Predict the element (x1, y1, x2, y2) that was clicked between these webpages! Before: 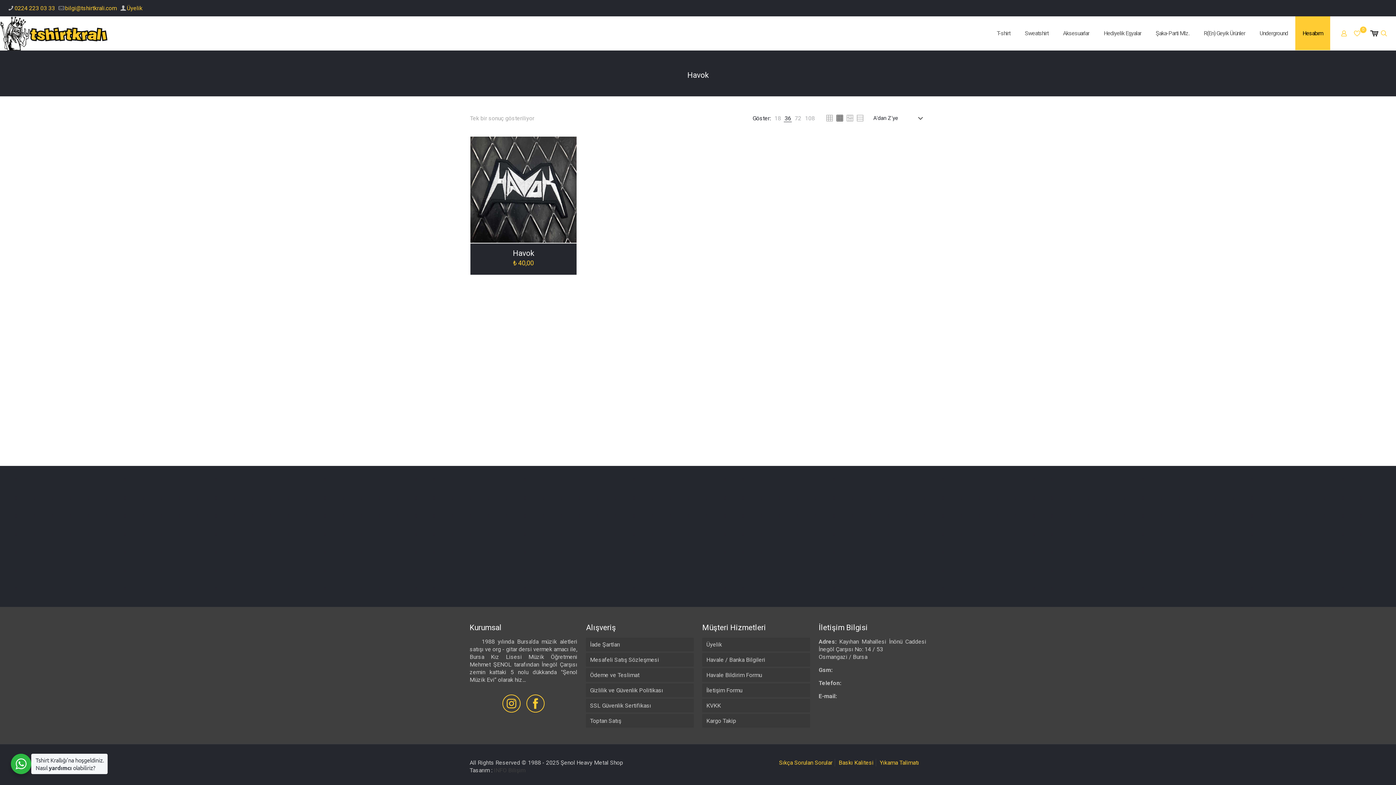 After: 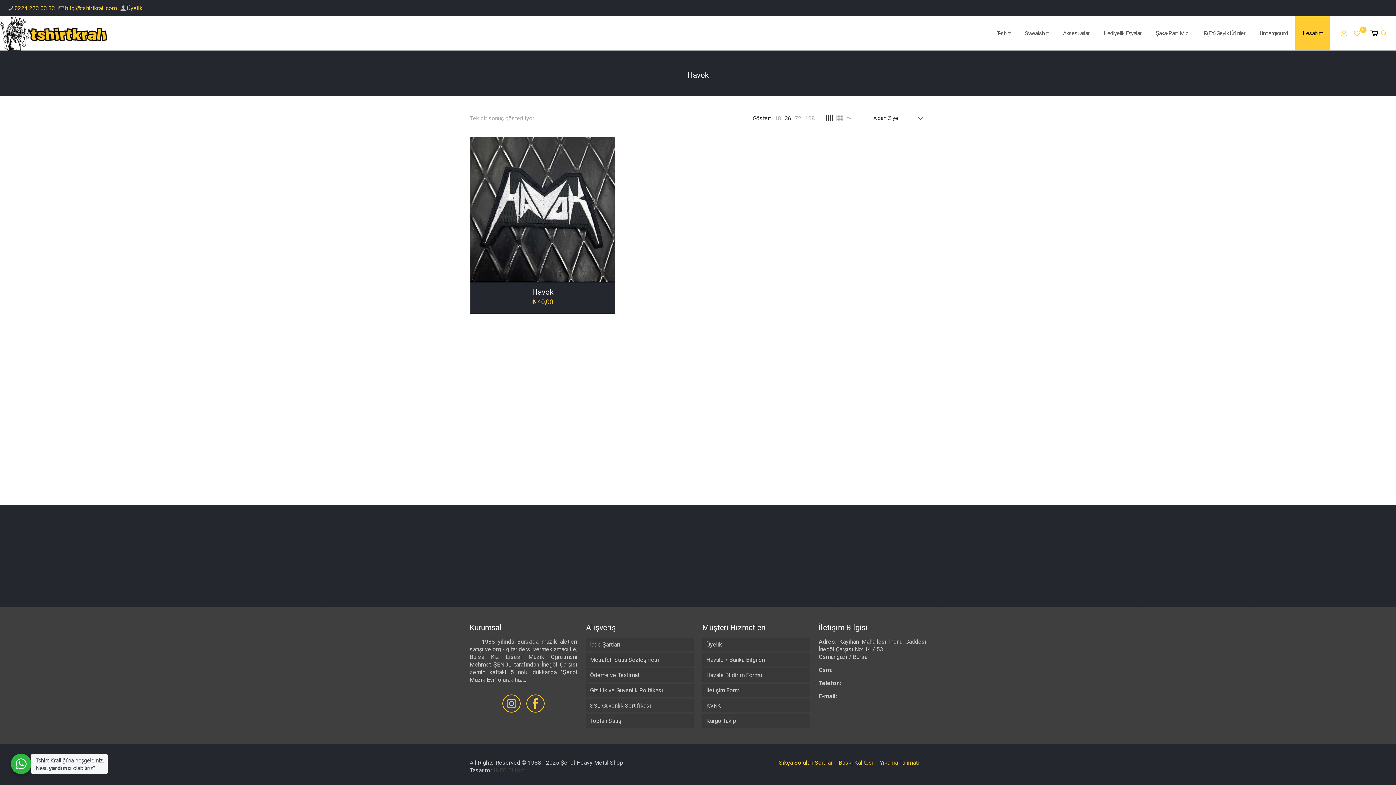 Action: bbox: (825, 114, 833, 122)